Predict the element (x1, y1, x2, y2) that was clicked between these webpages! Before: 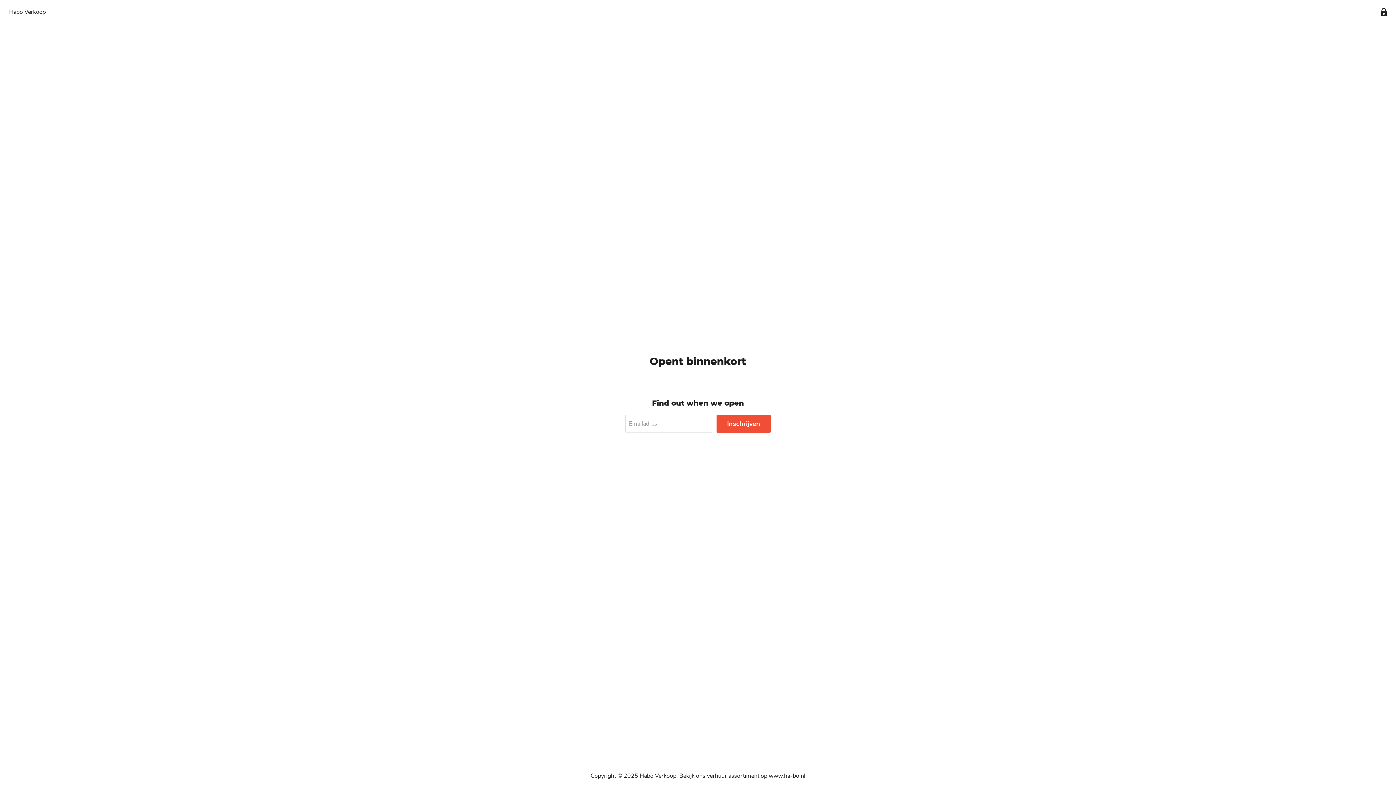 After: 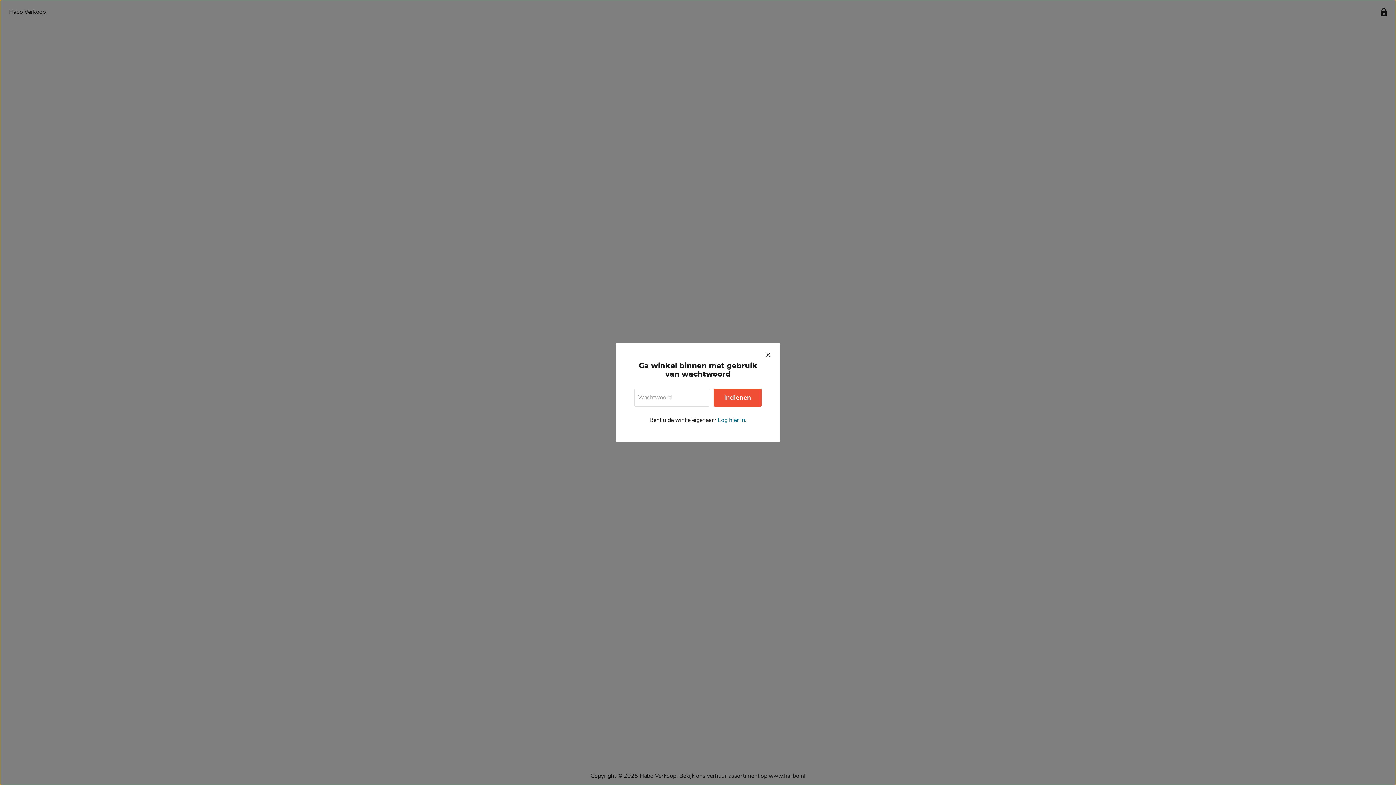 Action: label: Ga winkel binnen met gebruik van wachtwoord bbox: (1377, 5, 1390, 19)